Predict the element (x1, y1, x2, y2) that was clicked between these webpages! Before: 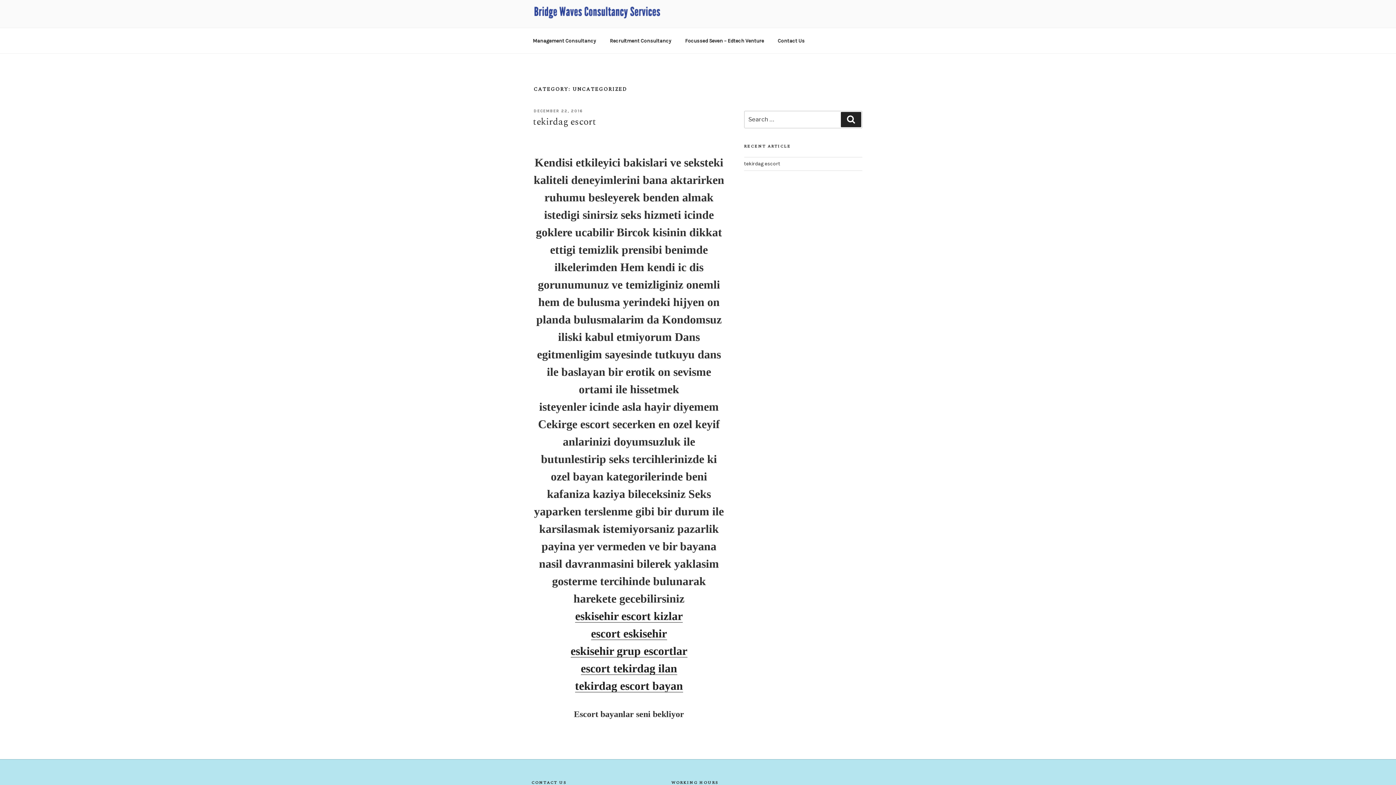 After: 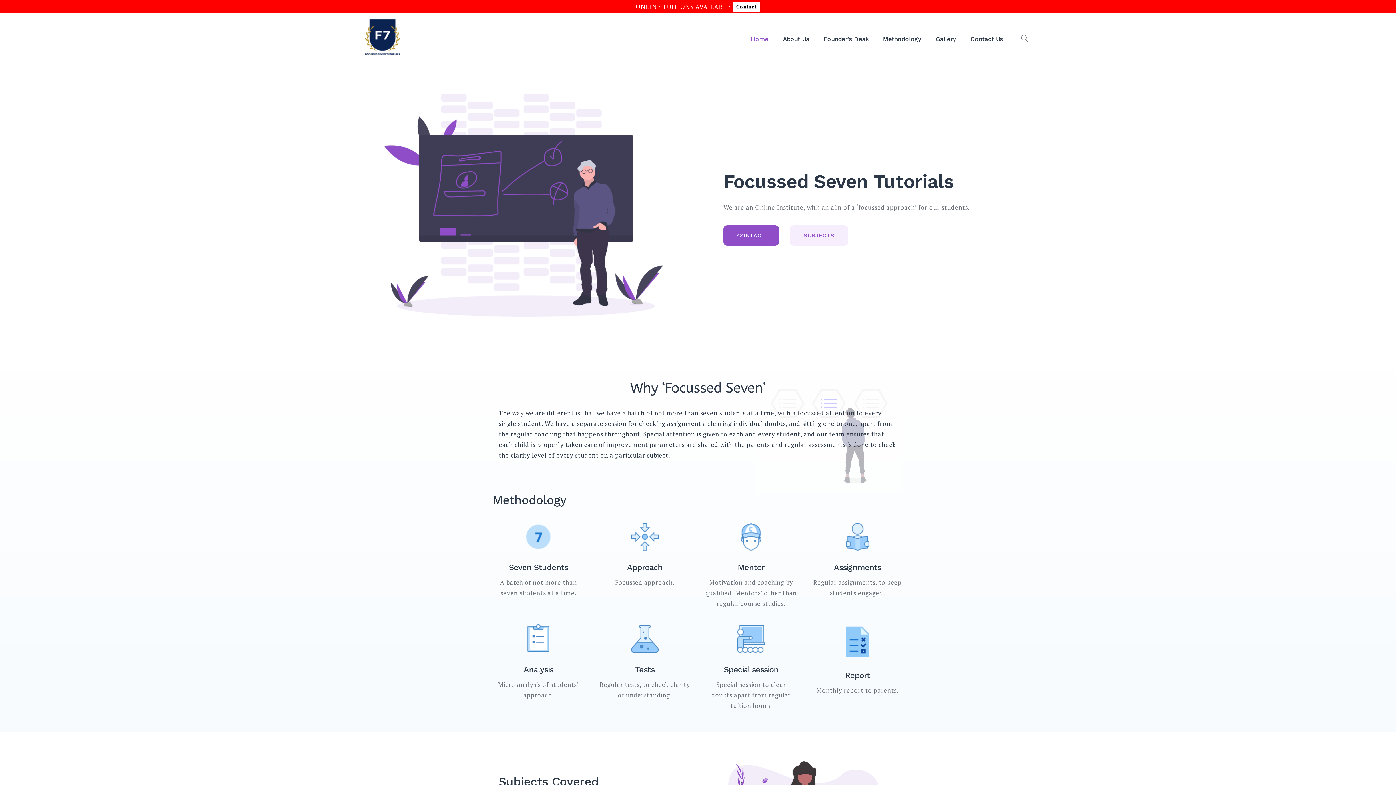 Action: label: Focussed Seven – Edtech Venture bbox: (678, 31, 770, 49)